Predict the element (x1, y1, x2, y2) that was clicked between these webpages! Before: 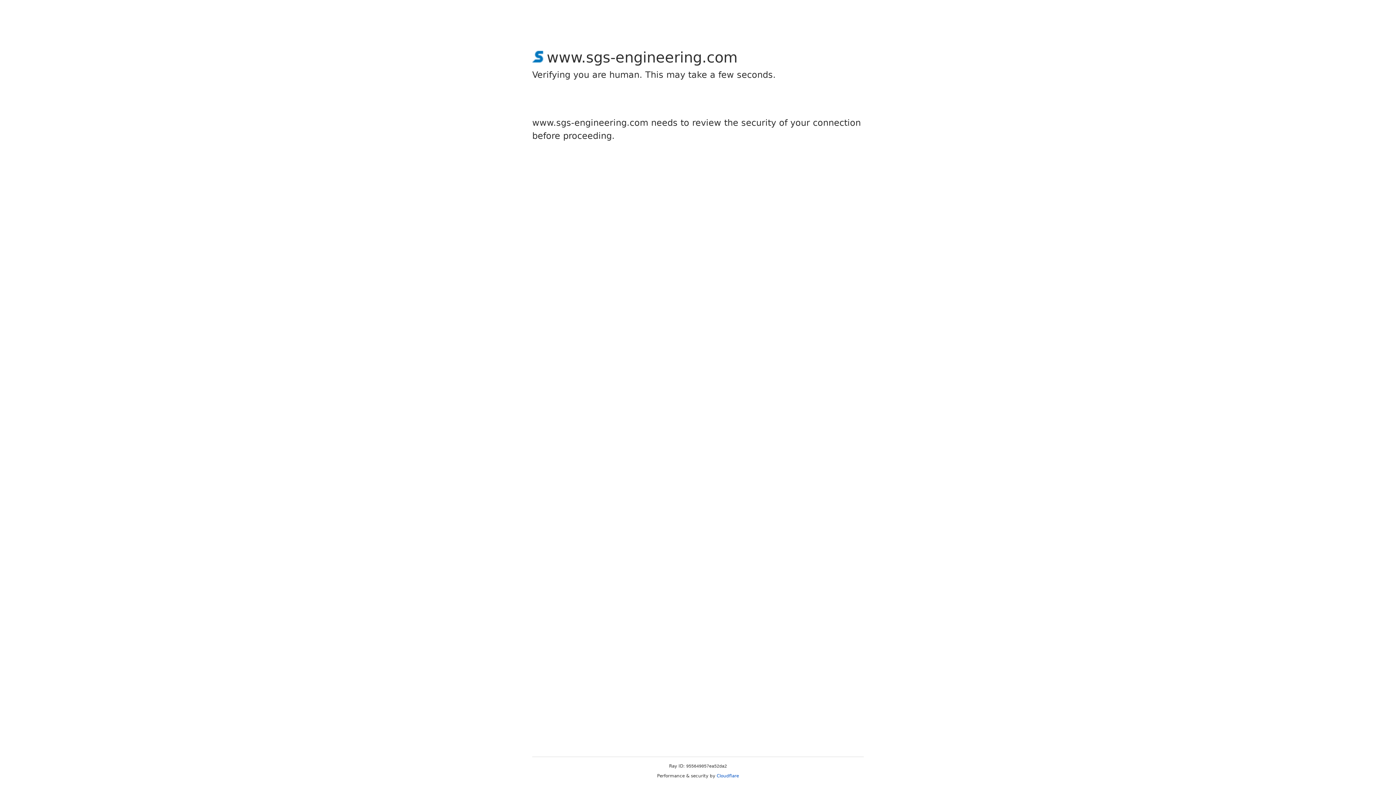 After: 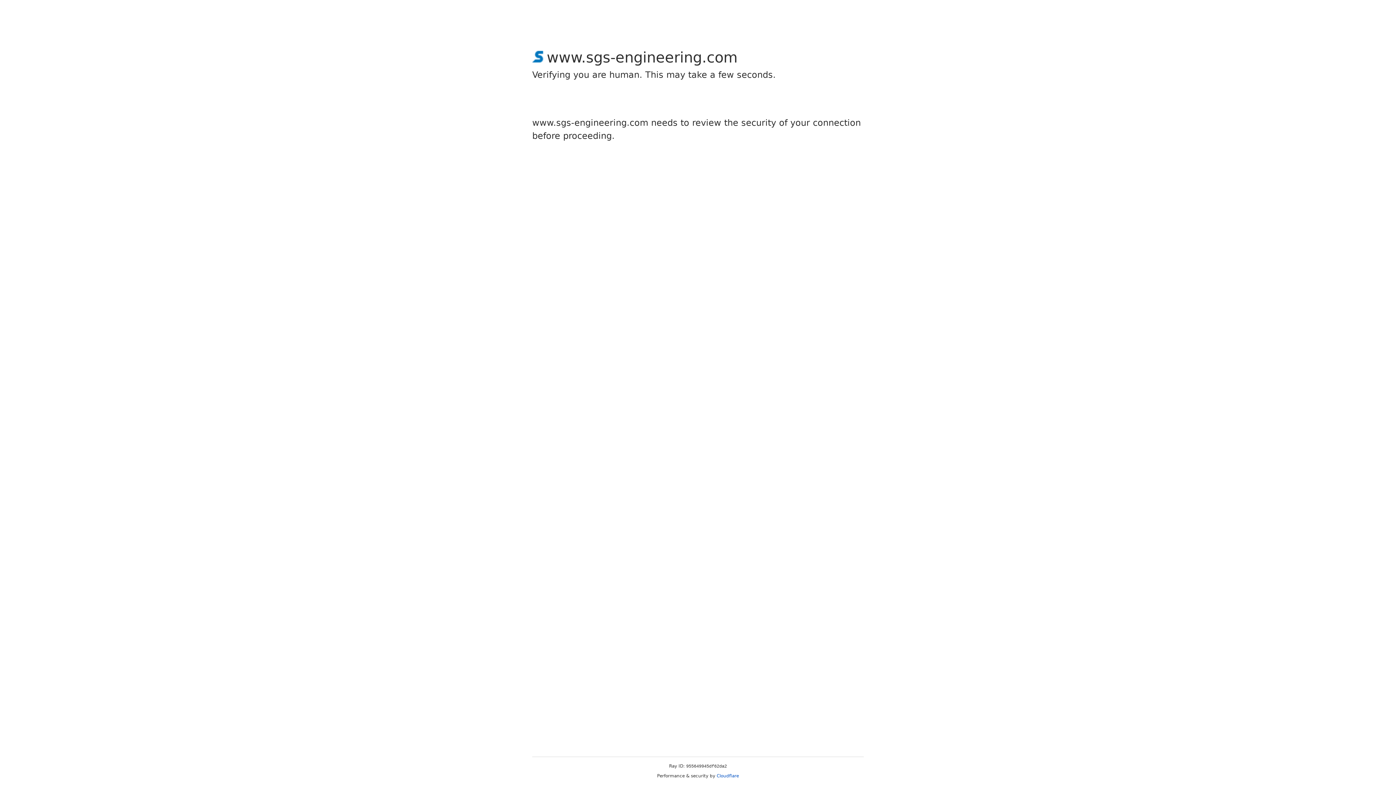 Action: bbox: (716, 773, 739, 778) label: Cloudflare